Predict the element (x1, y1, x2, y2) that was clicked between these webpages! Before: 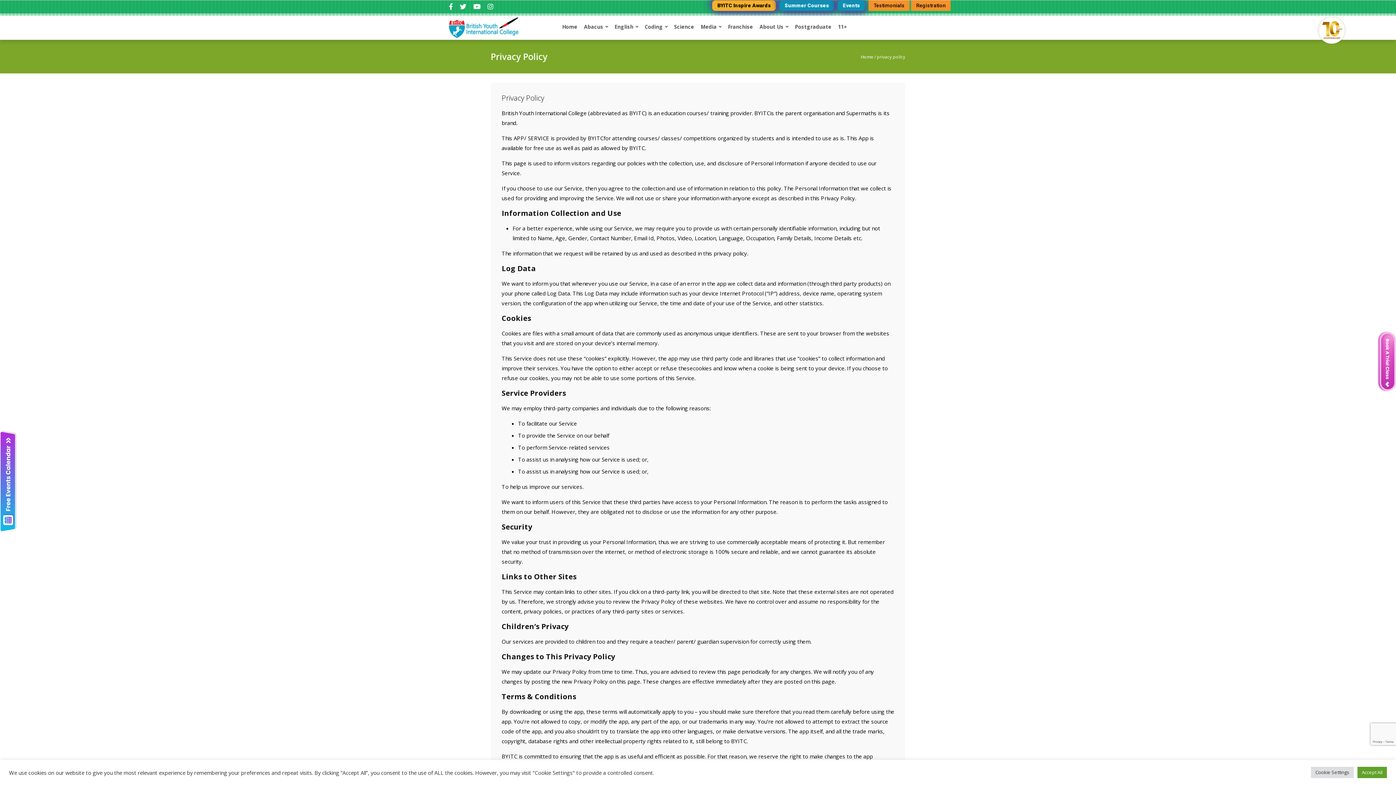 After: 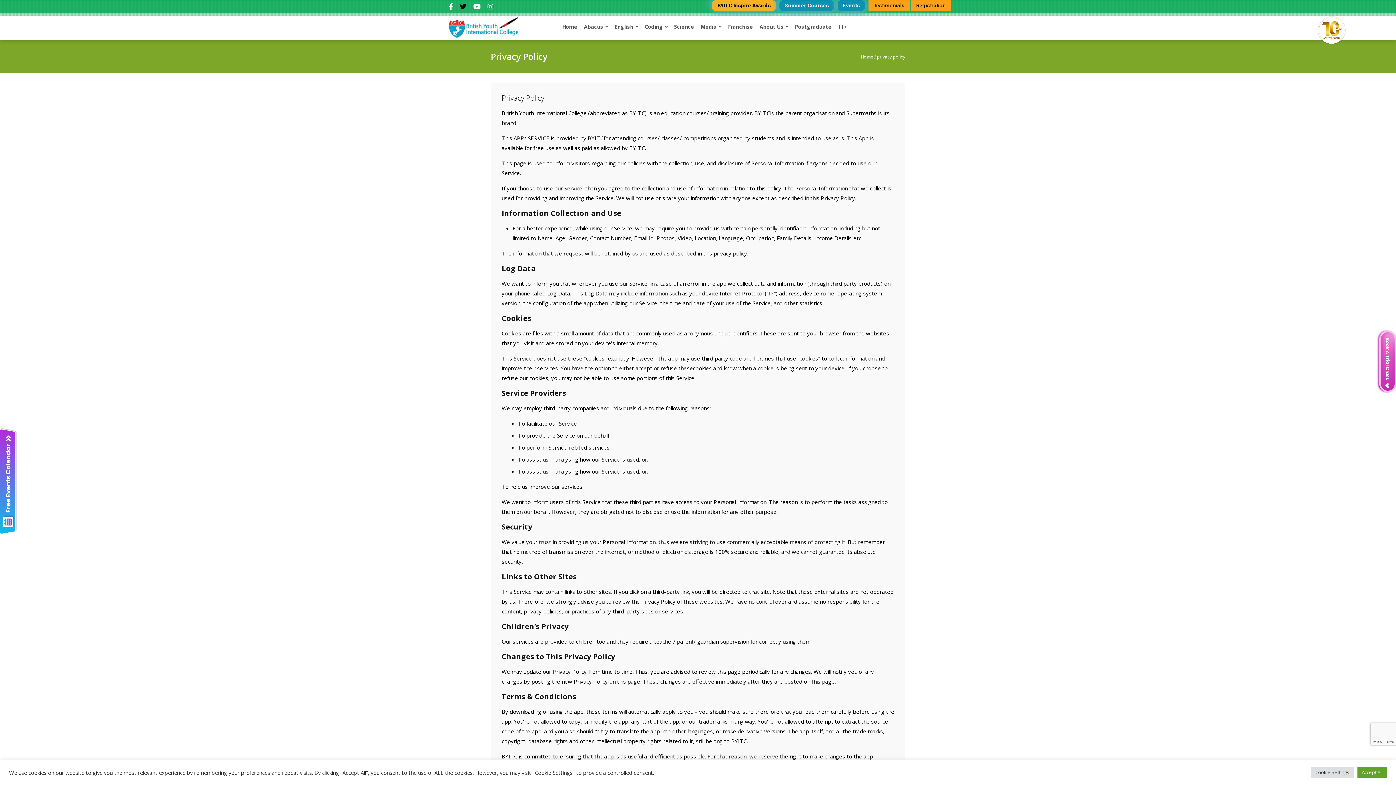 Action: bbox: (460, 1, 466, 12)